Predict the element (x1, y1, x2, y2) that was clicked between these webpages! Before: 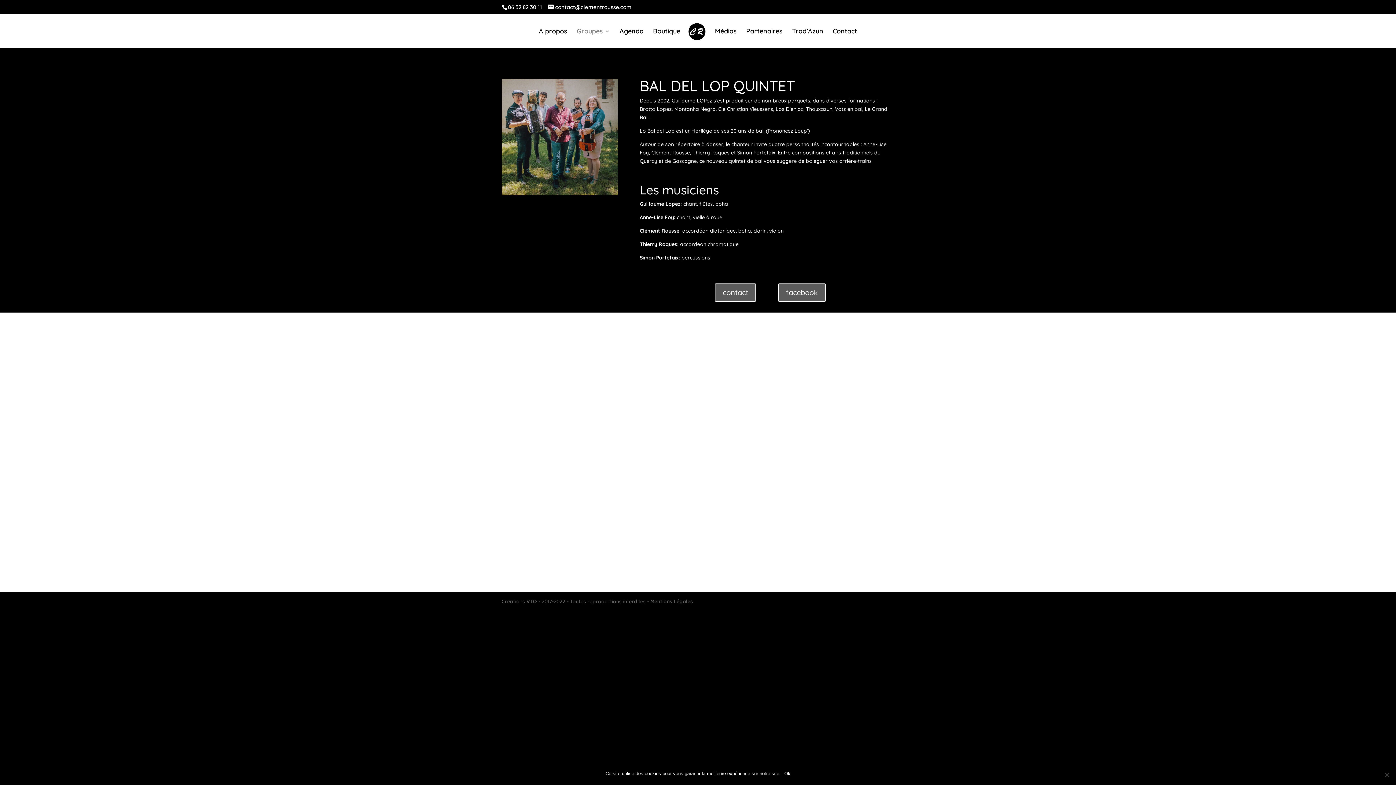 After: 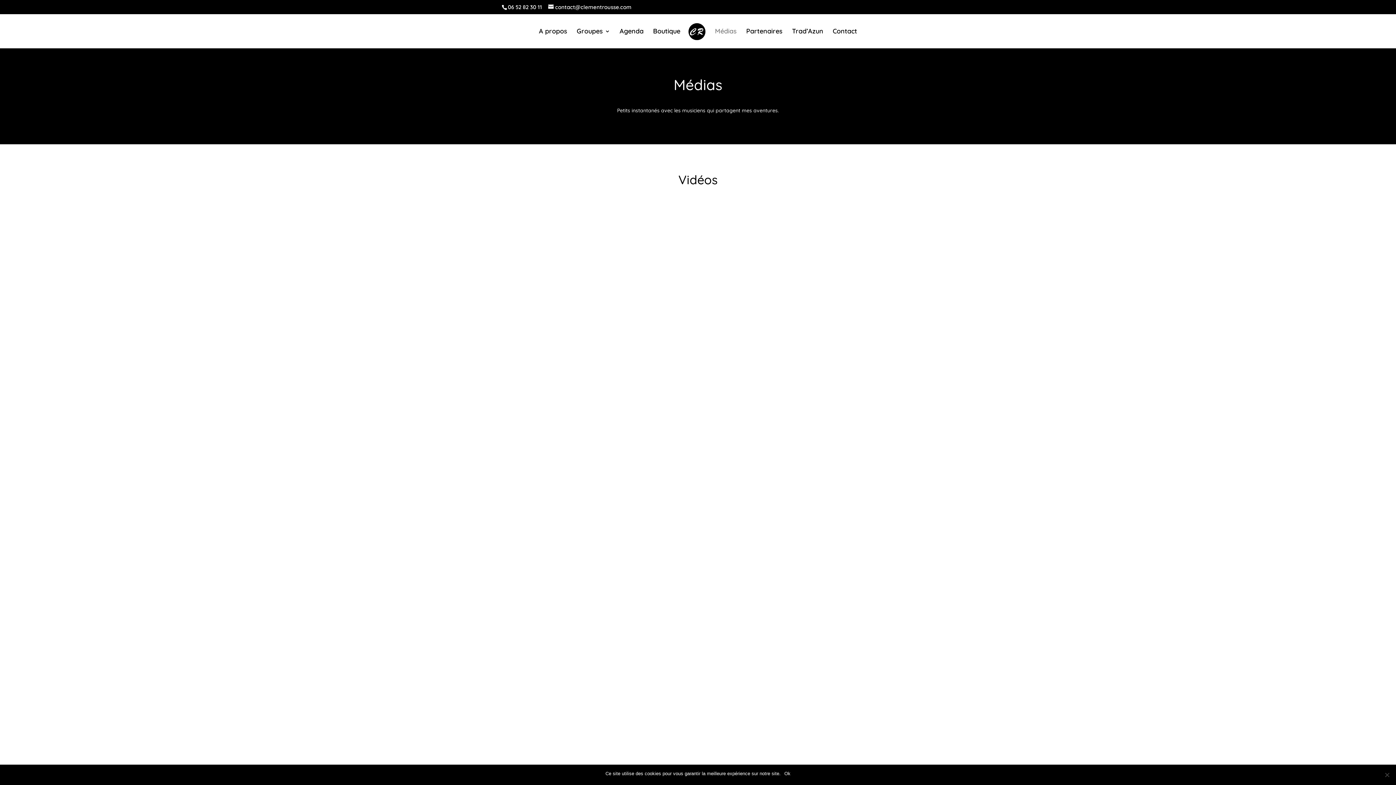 Action: label: Médias bbox: (715, 28, 736, 48)